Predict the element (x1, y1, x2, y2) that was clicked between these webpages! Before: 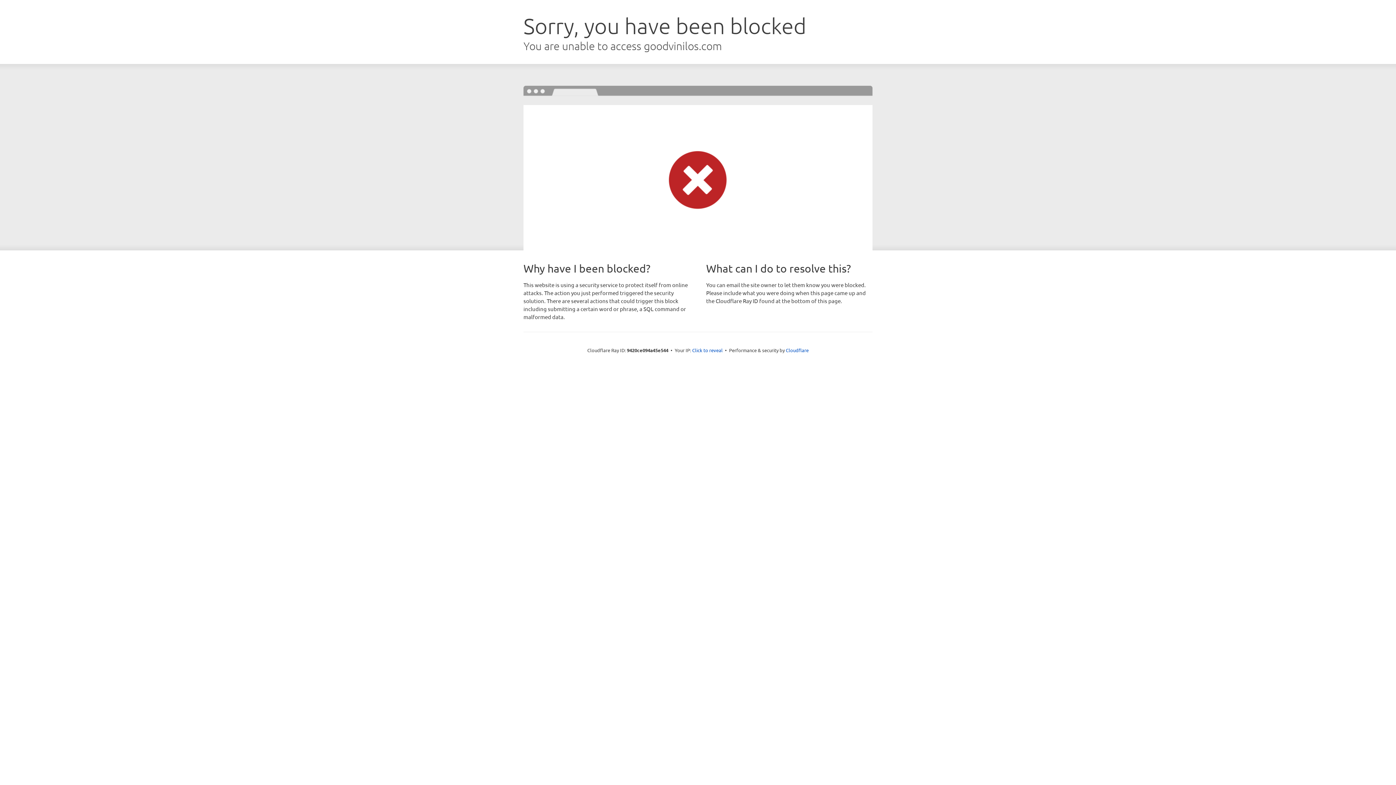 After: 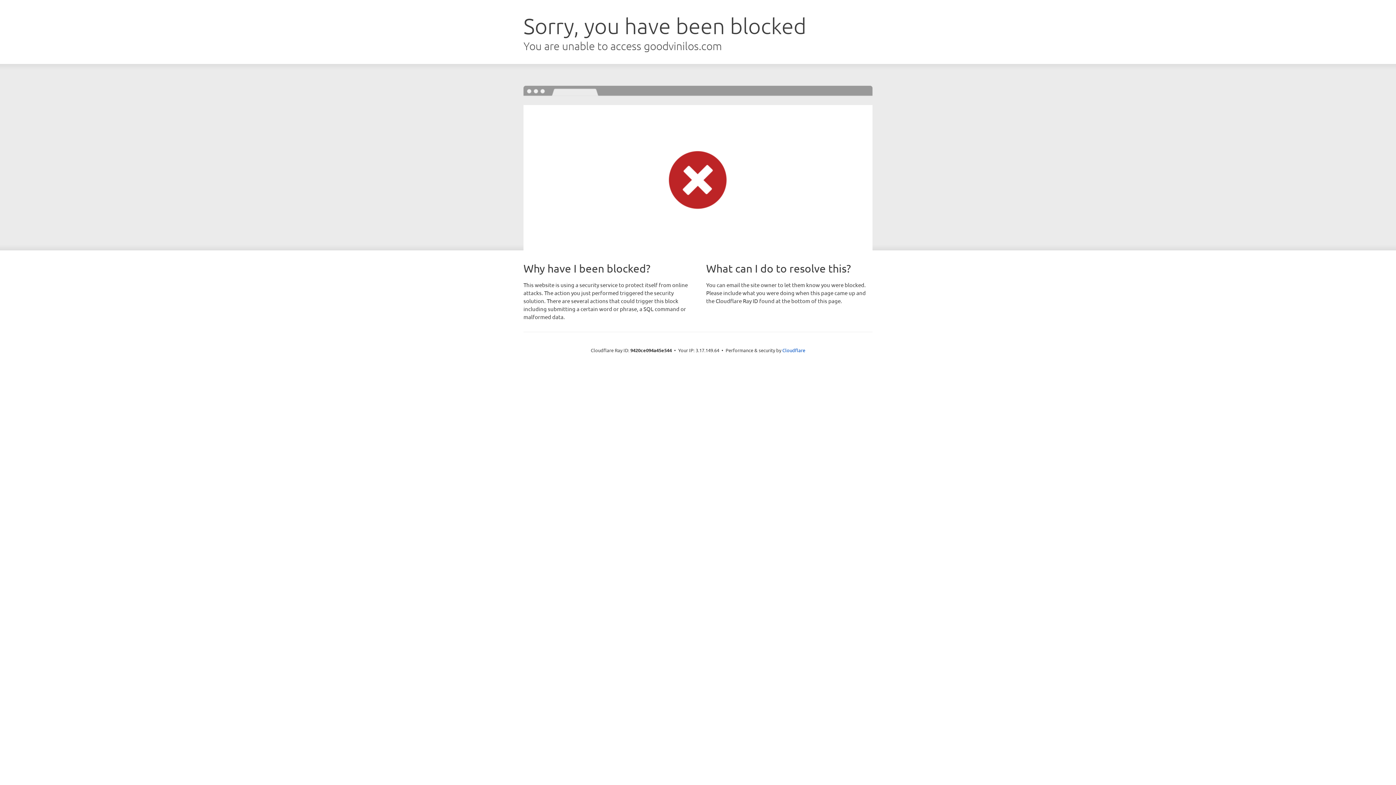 Action: bbox: (692, 346, 722, 353) label: Click to reveal